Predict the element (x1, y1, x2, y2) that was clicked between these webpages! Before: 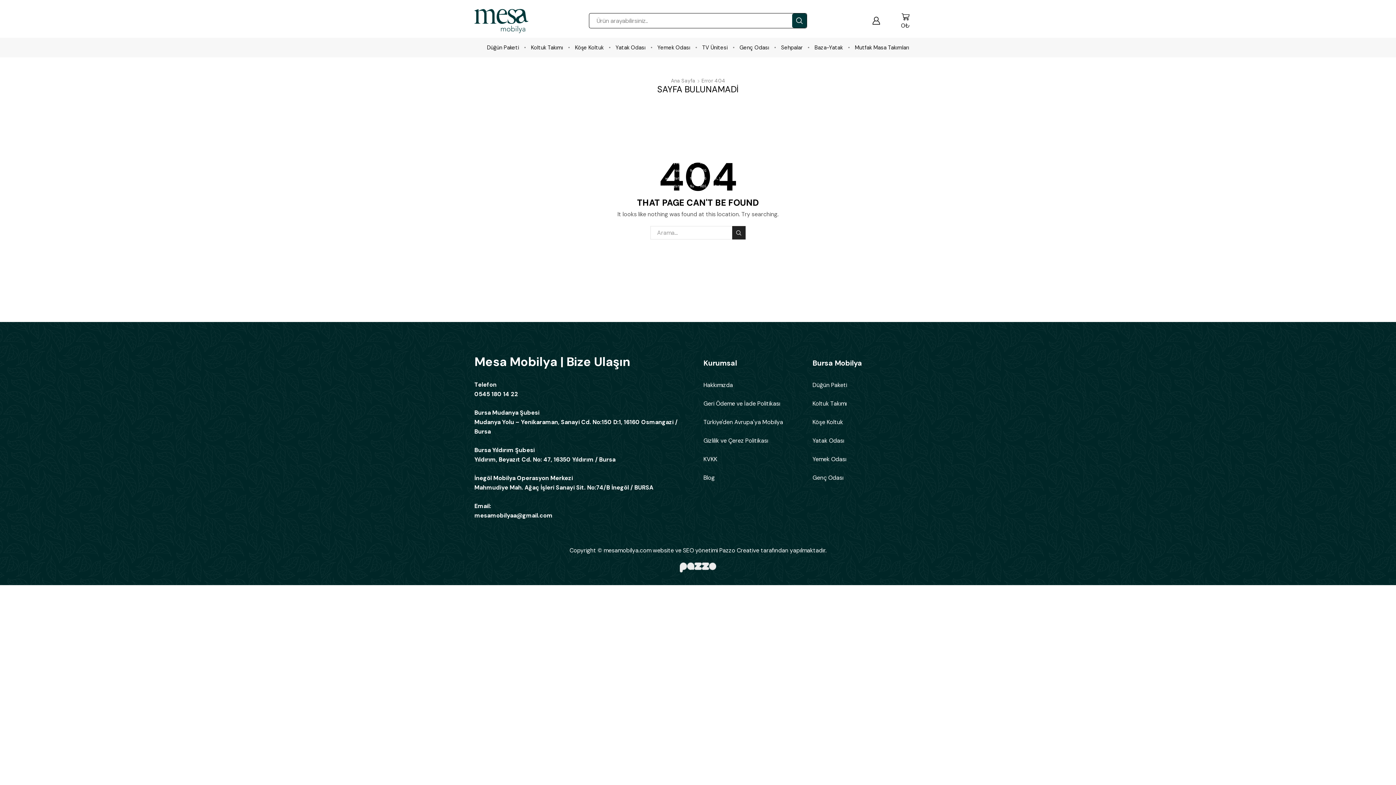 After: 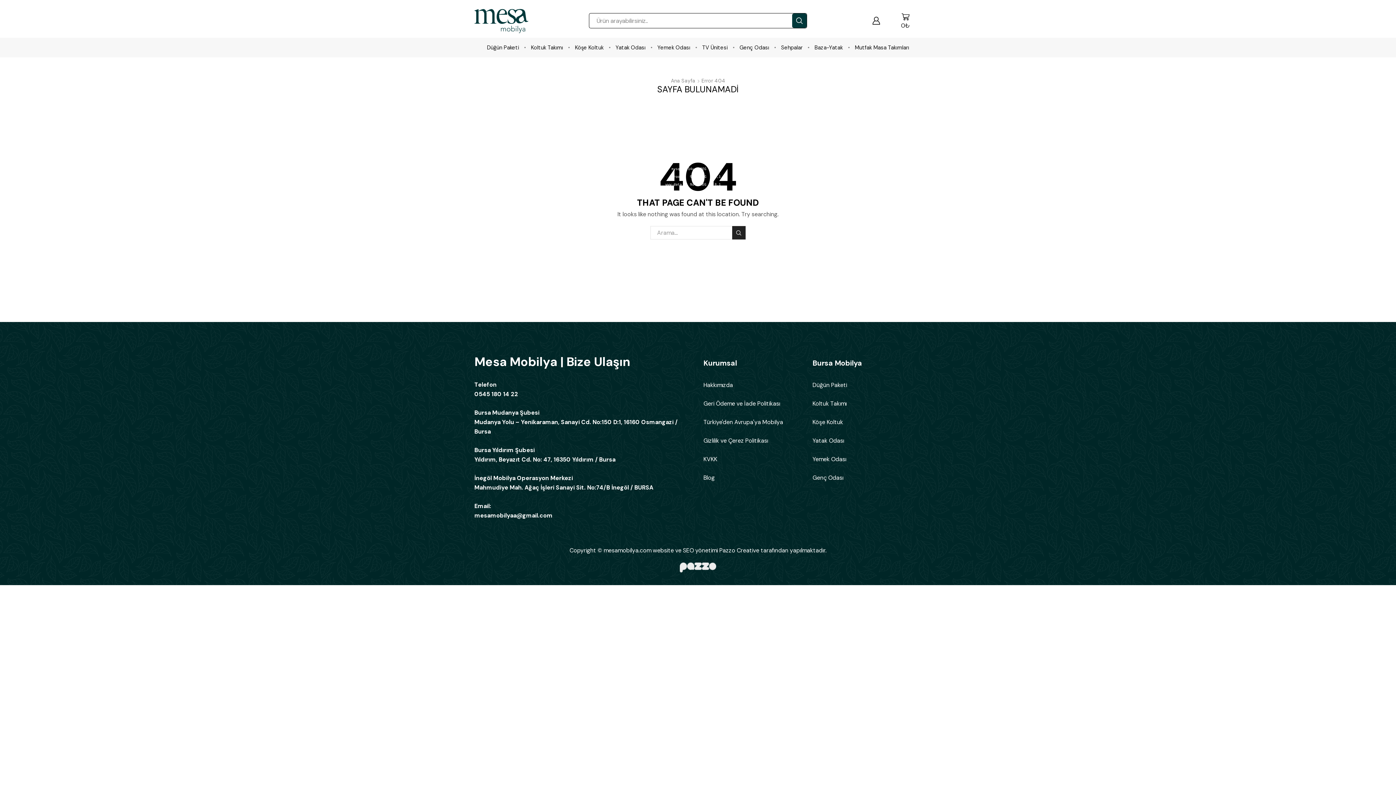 Action: bbox: (474, 562, 921, 572)